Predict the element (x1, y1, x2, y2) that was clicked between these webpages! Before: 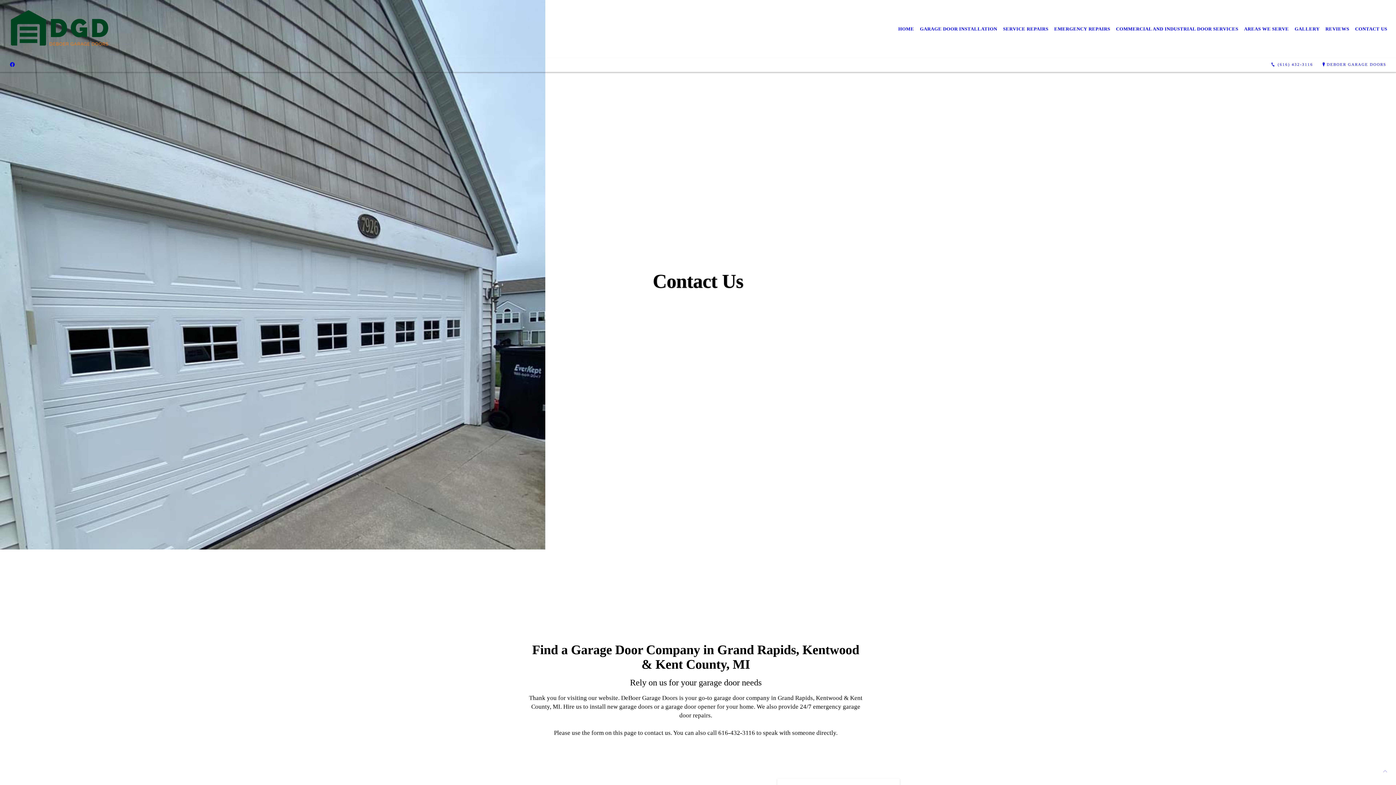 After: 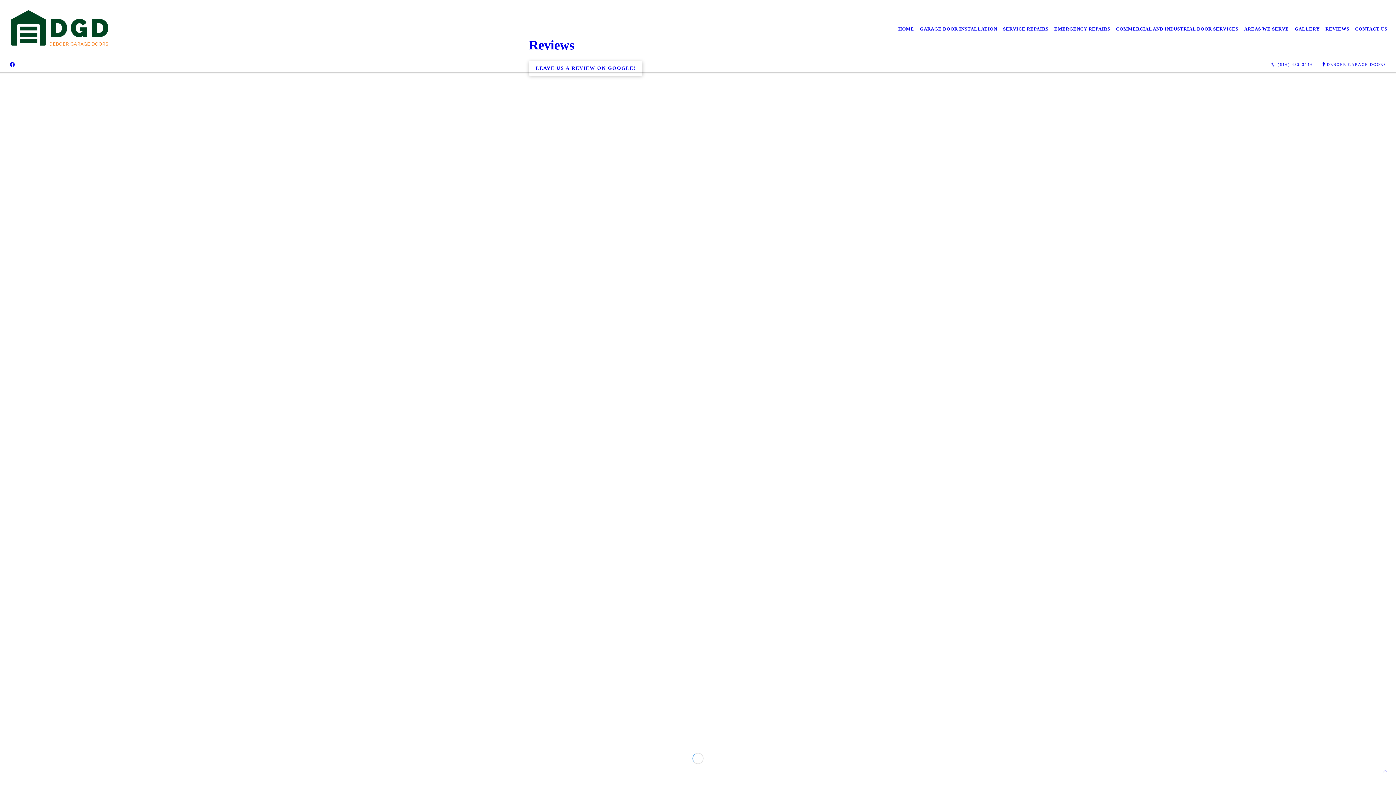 Action: label: REVIEWS bbox: (1322, 21, 1352, 37)